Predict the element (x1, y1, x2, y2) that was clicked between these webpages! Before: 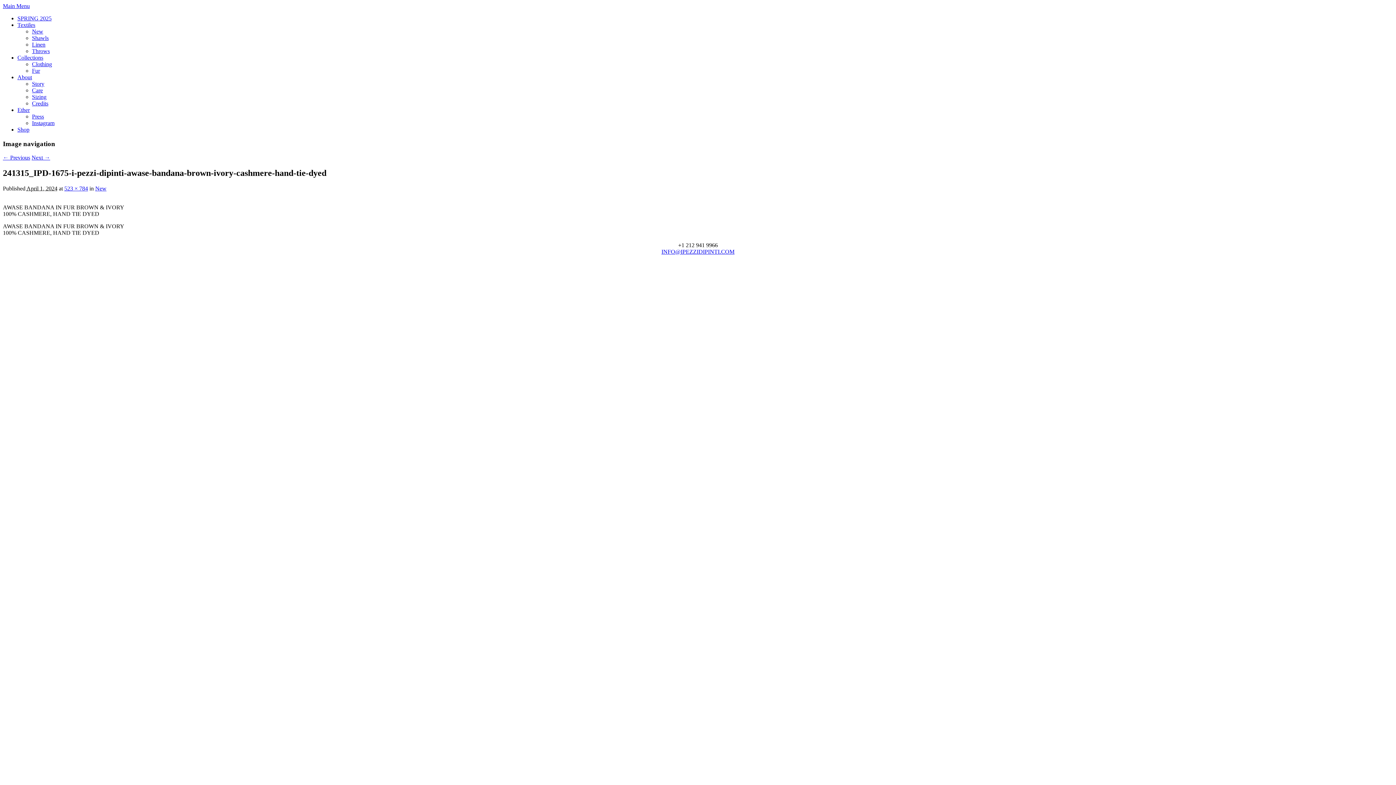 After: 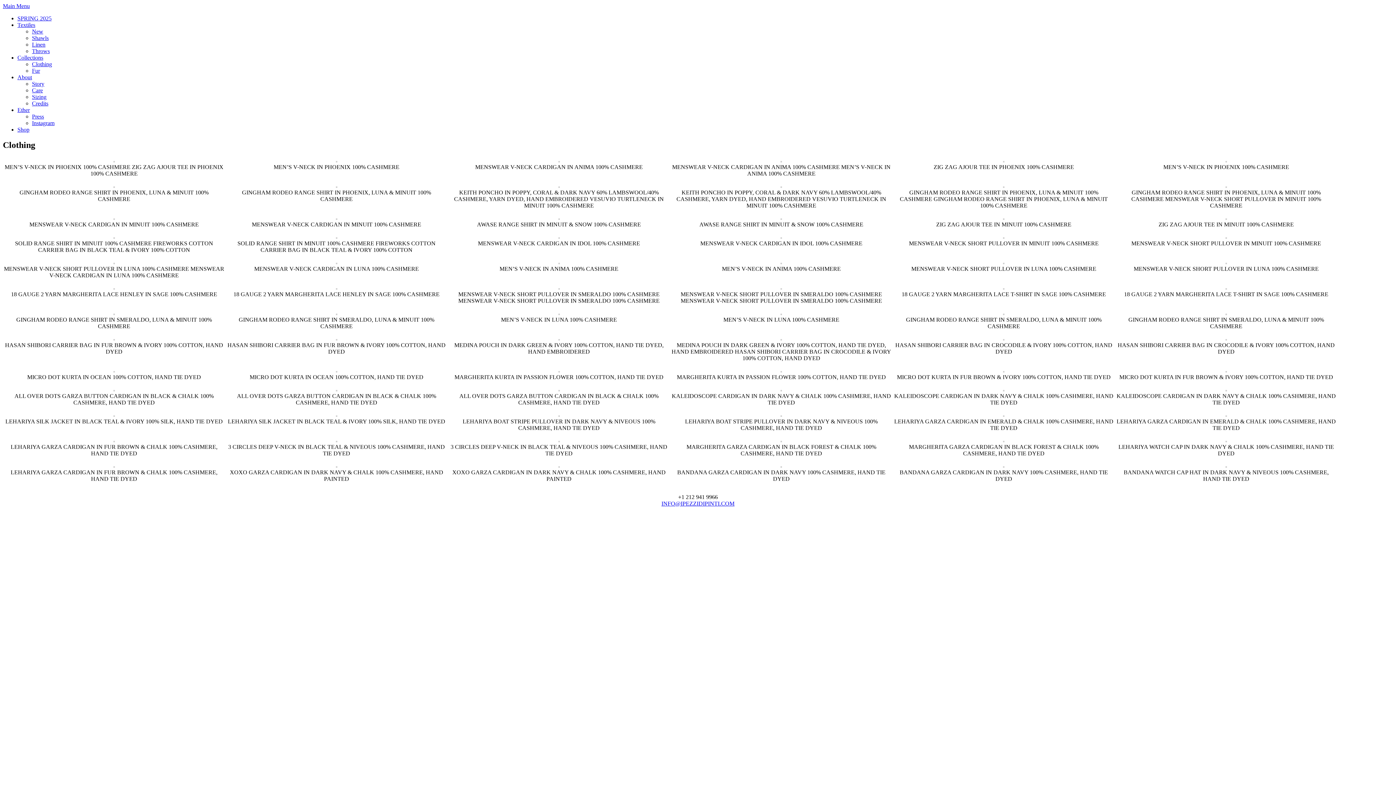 Action: label: Clothing bbox: (32, 61, 52, 67)